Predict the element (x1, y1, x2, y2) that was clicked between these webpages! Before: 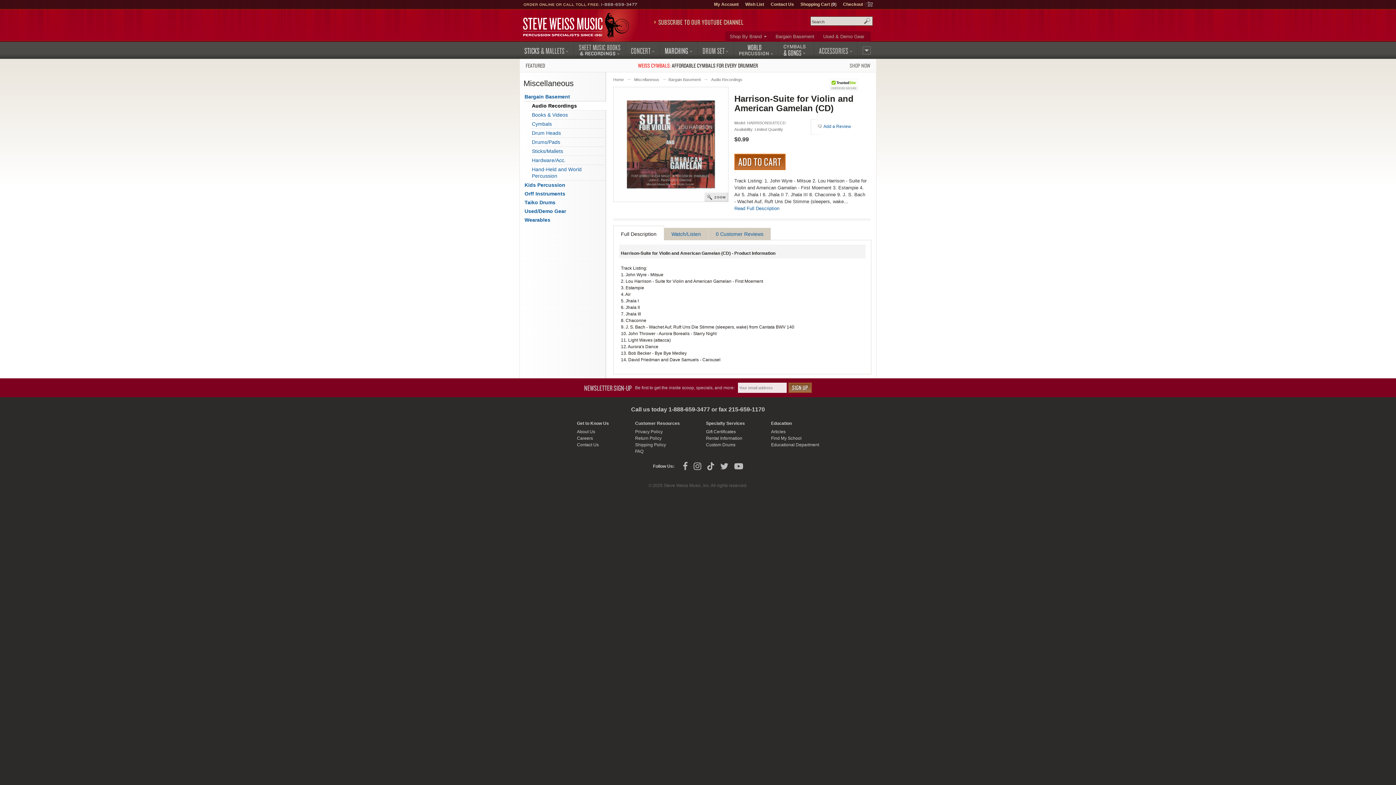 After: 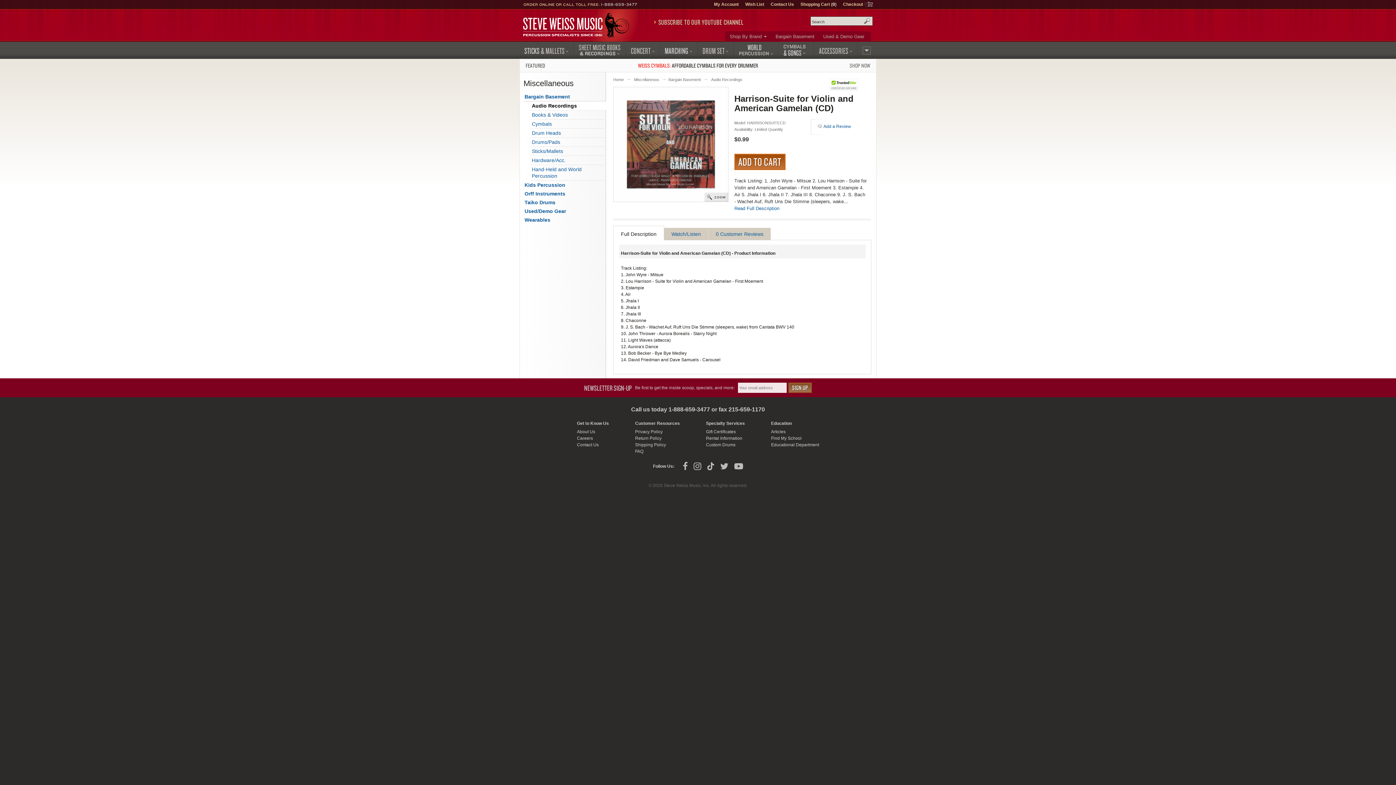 Action: label: Full Description bbox: (613, 225, 664, 240)